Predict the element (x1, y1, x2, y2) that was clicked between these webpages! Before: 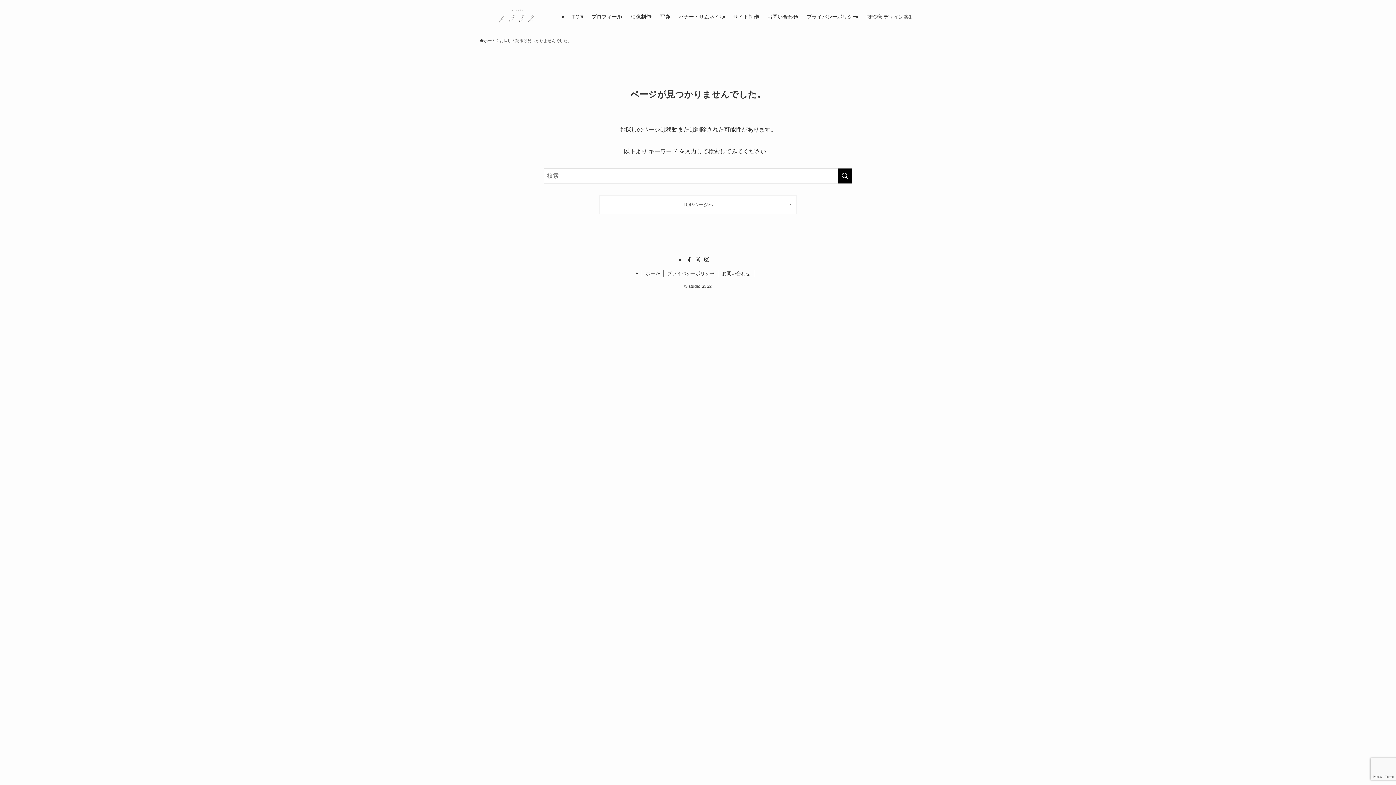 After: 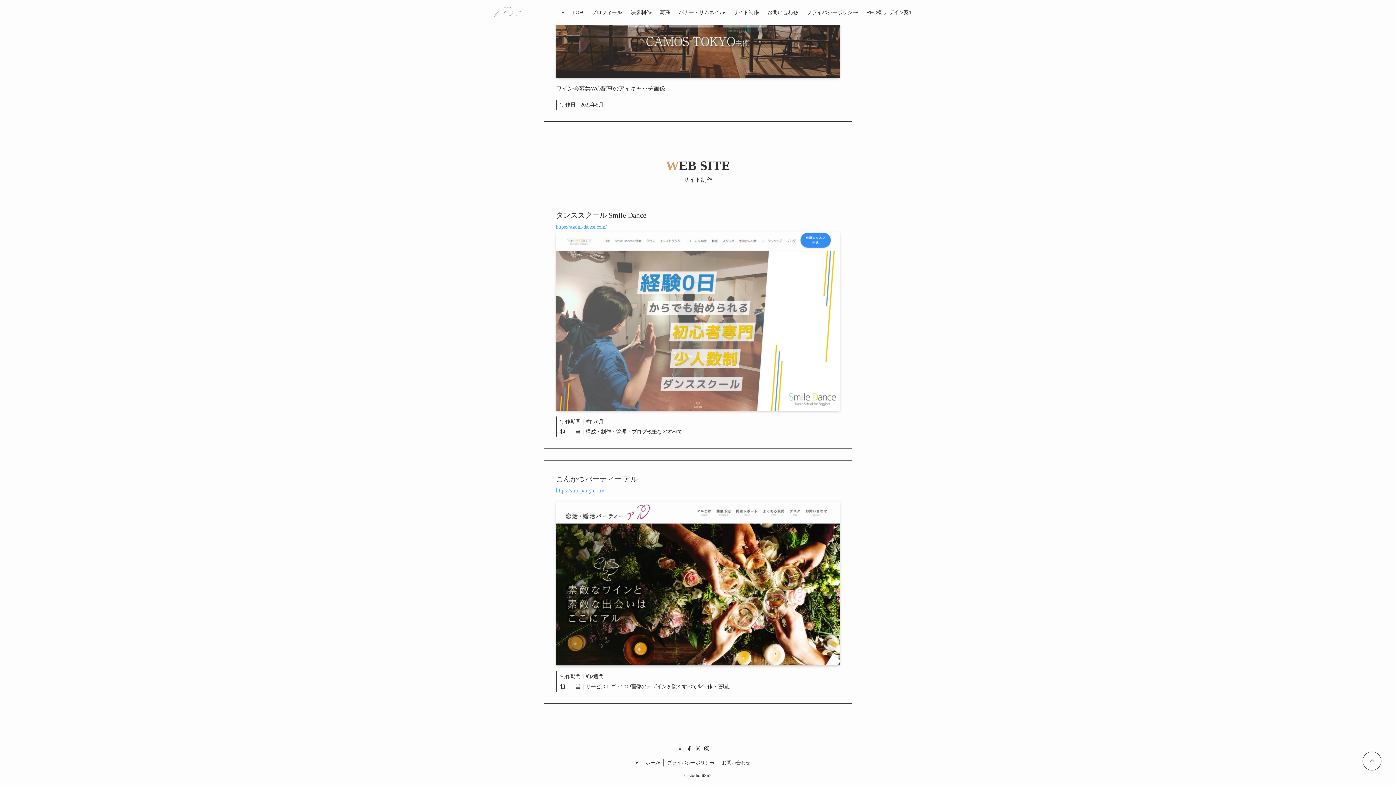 Action: bbox: (729, 0, 763, 33) label: サイト制作